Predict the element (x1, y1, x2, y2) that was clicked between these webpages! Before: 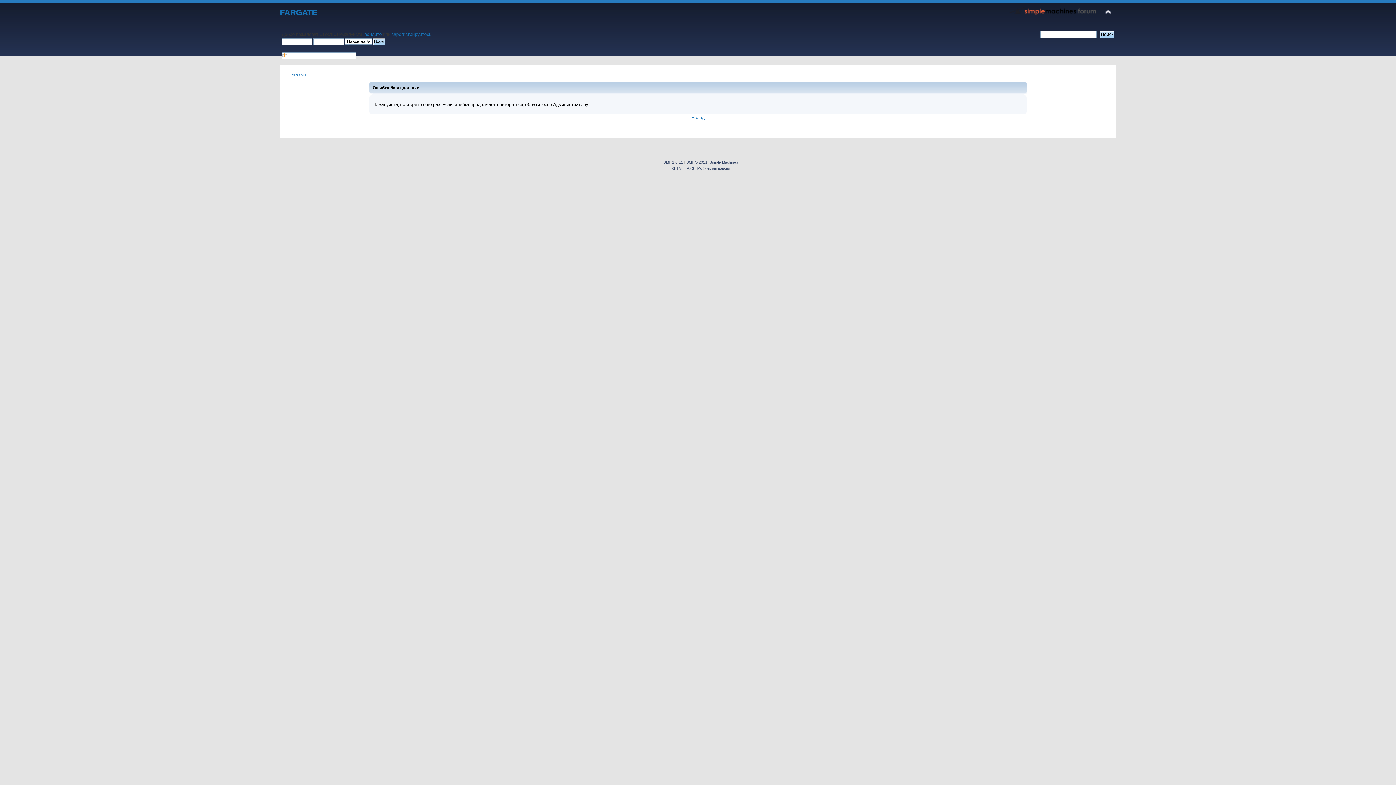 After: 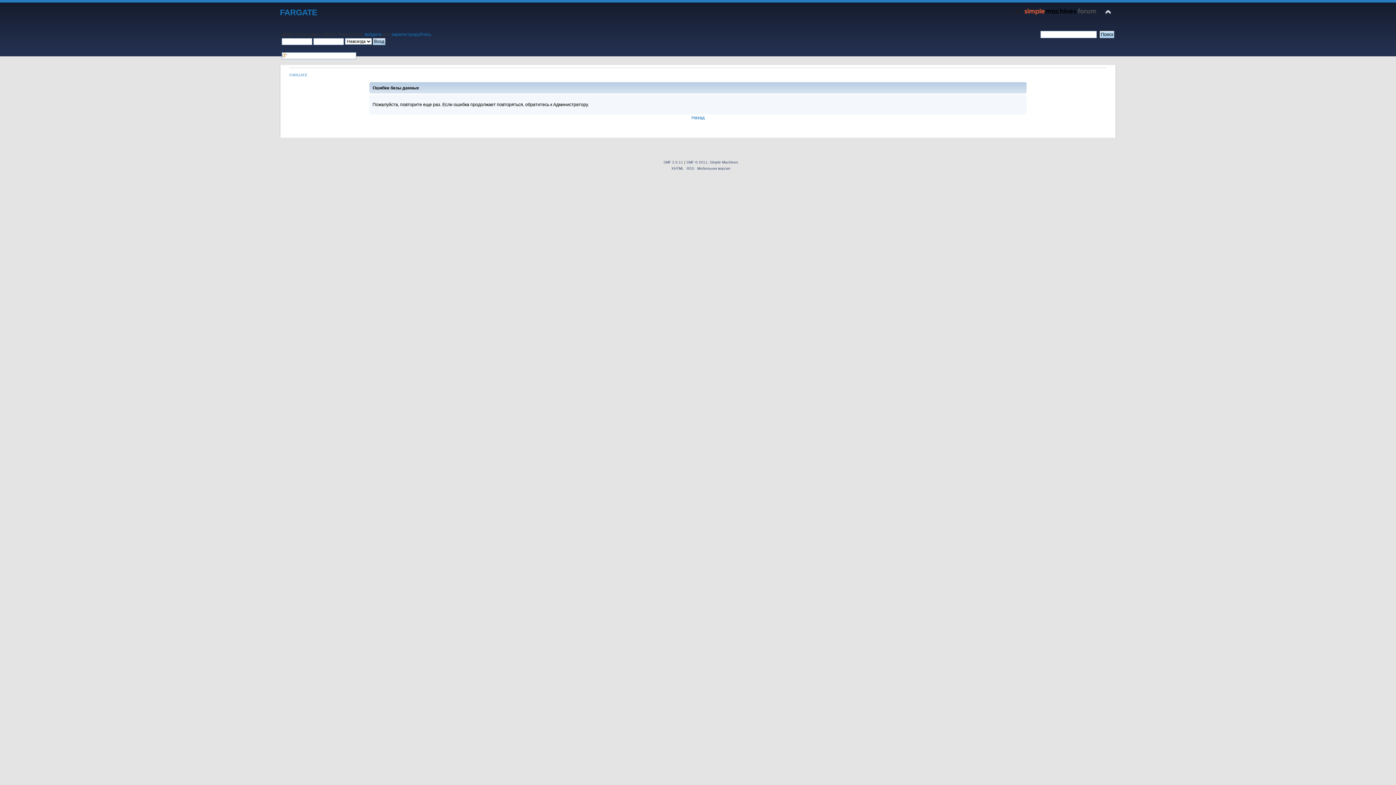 Action: label: войдите bbox: (364, 32, 381, 37)